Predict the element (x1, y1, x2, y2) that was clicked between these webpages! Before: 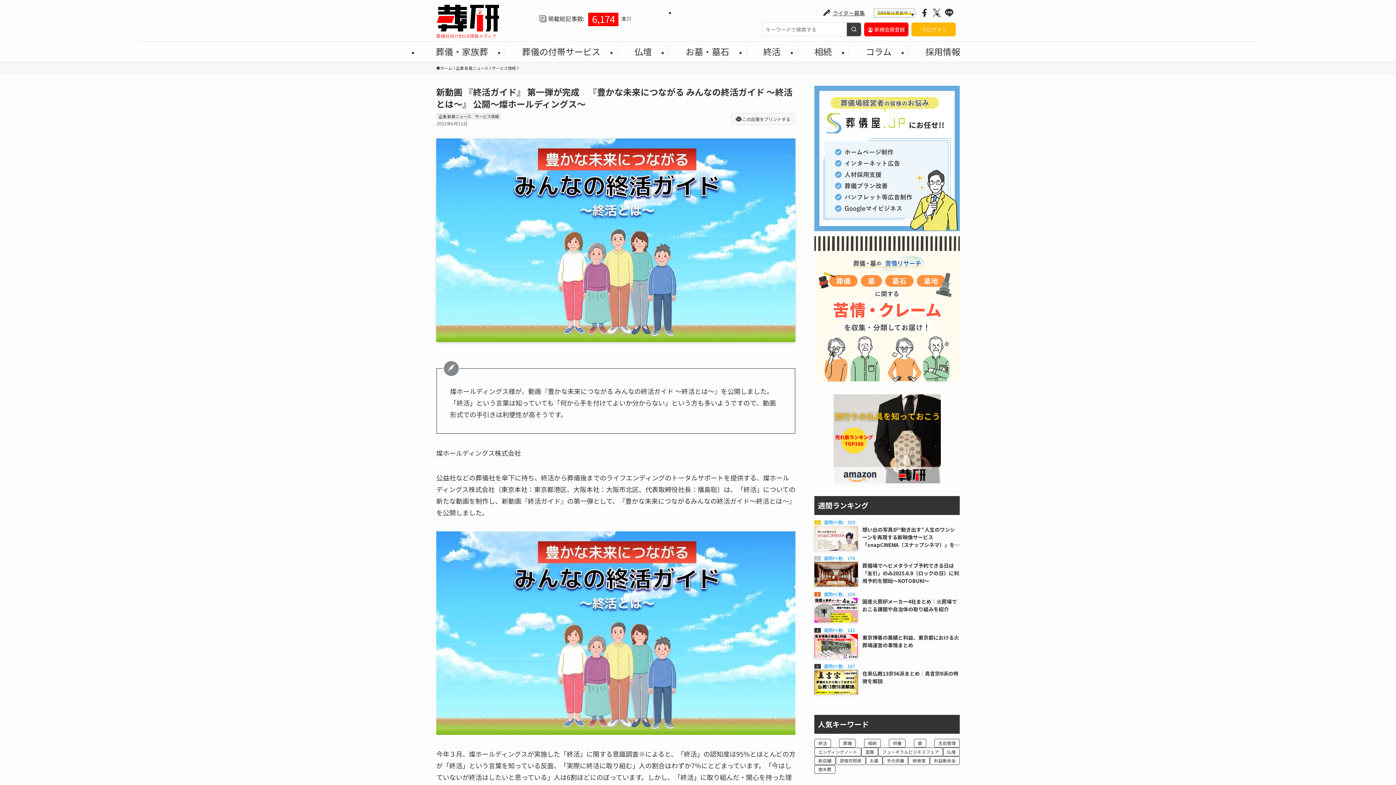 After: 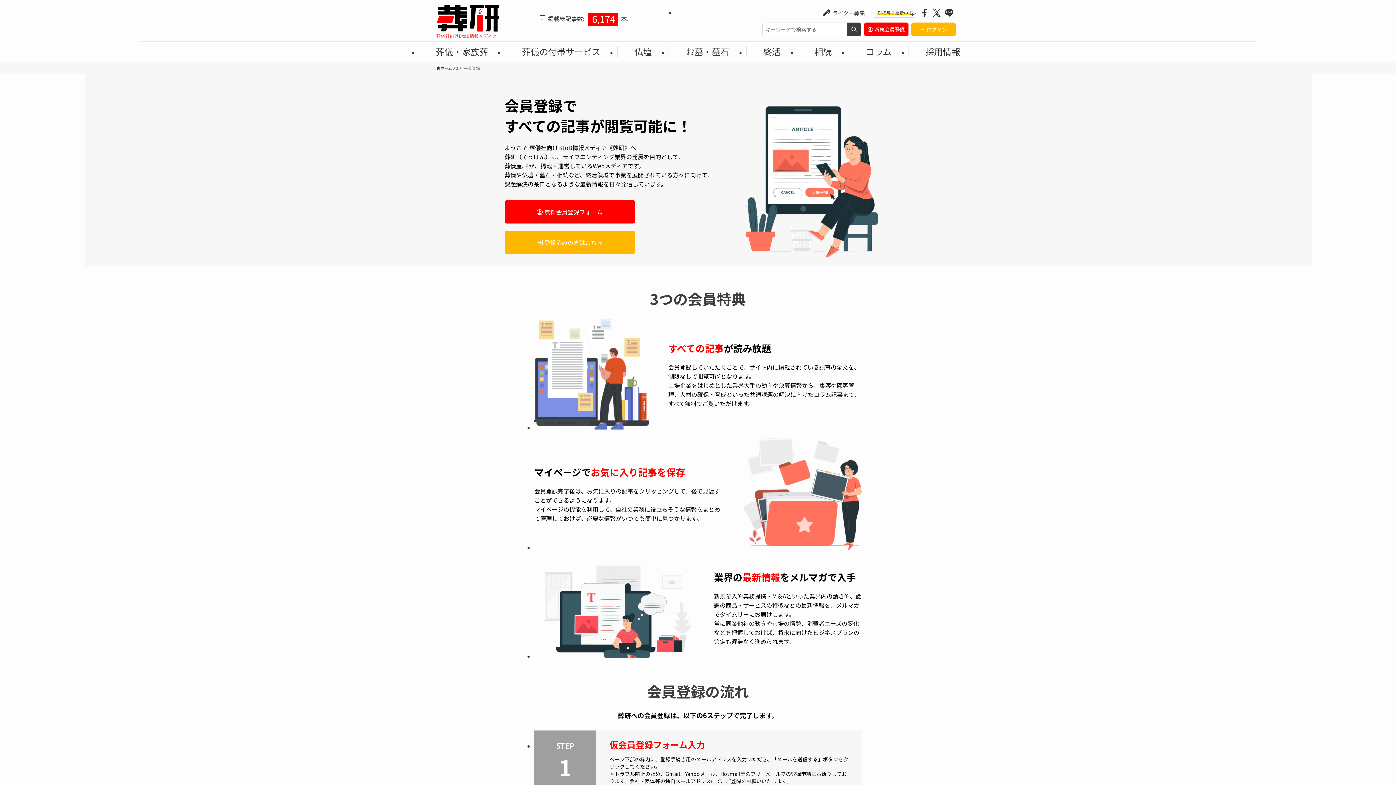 Action: label: 新規会員登録 bbox: (864, 22, 908, 36)